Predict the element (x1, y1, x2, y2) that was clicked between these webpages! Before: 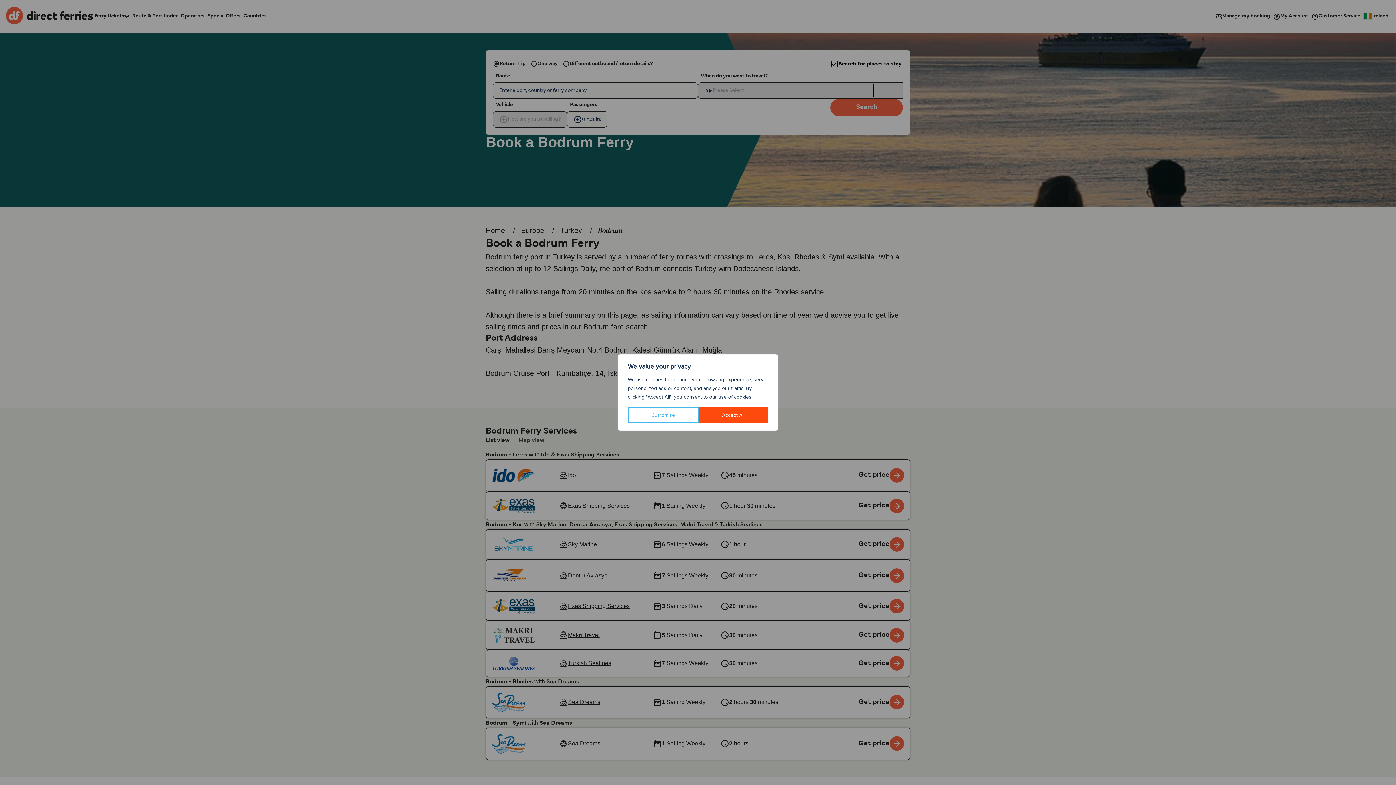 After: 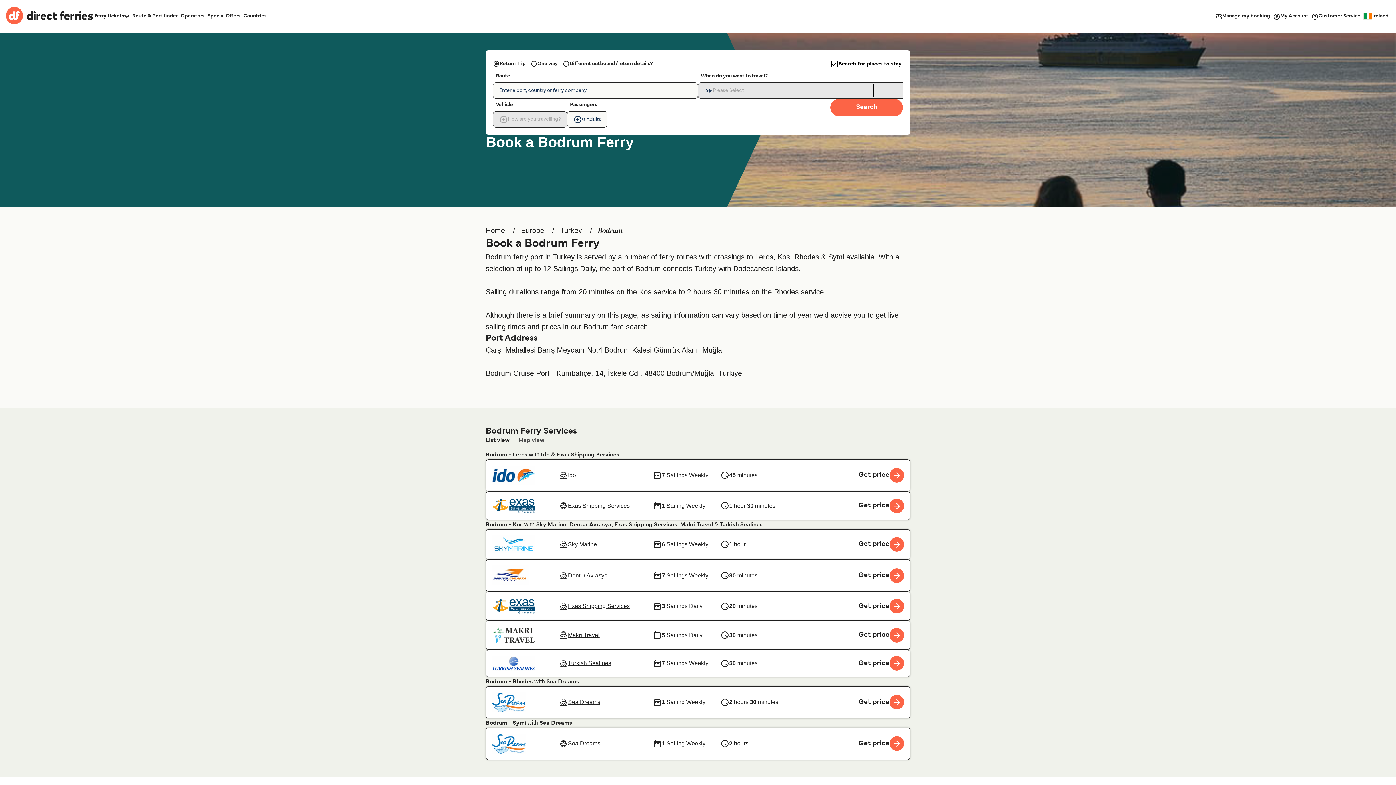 Action: bbox: (698, 407, 768, 423) label: Accept All